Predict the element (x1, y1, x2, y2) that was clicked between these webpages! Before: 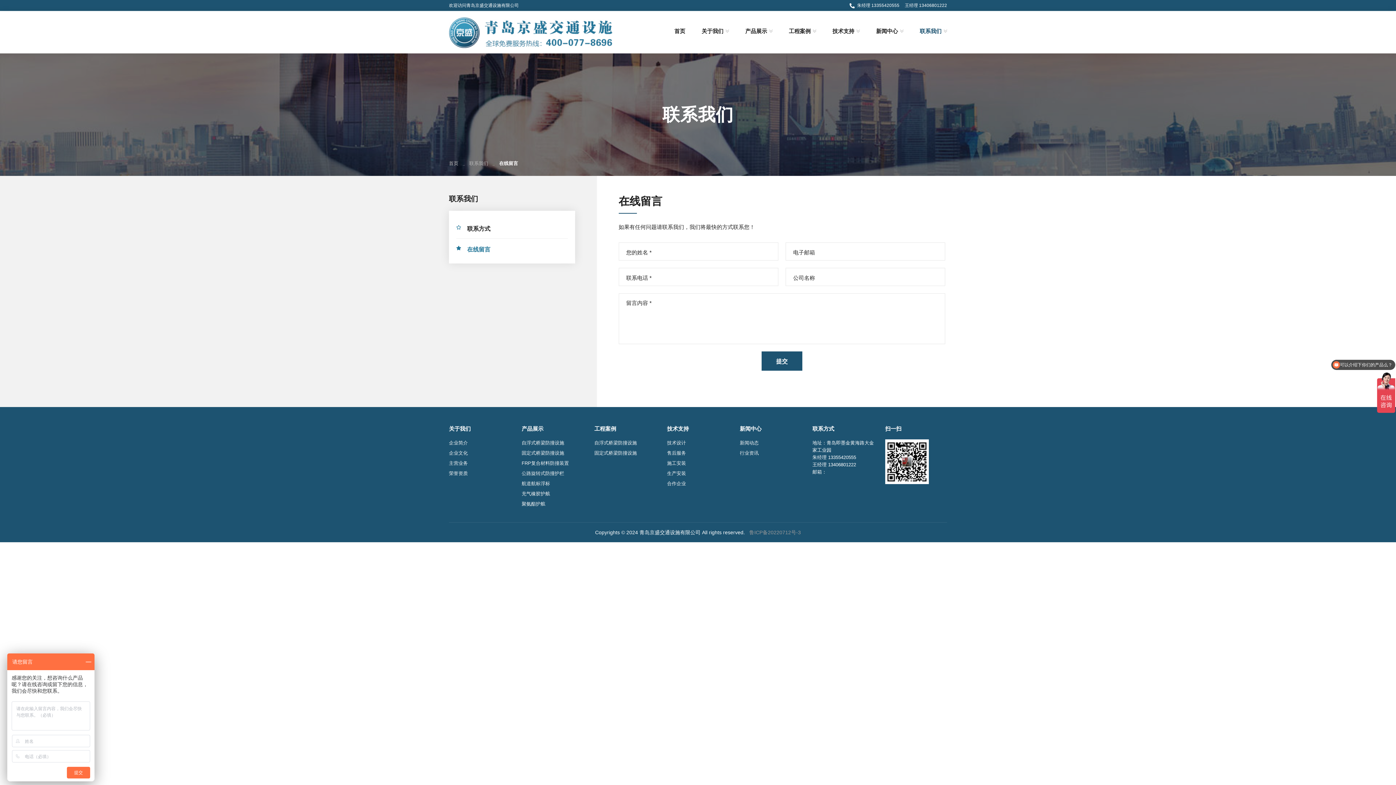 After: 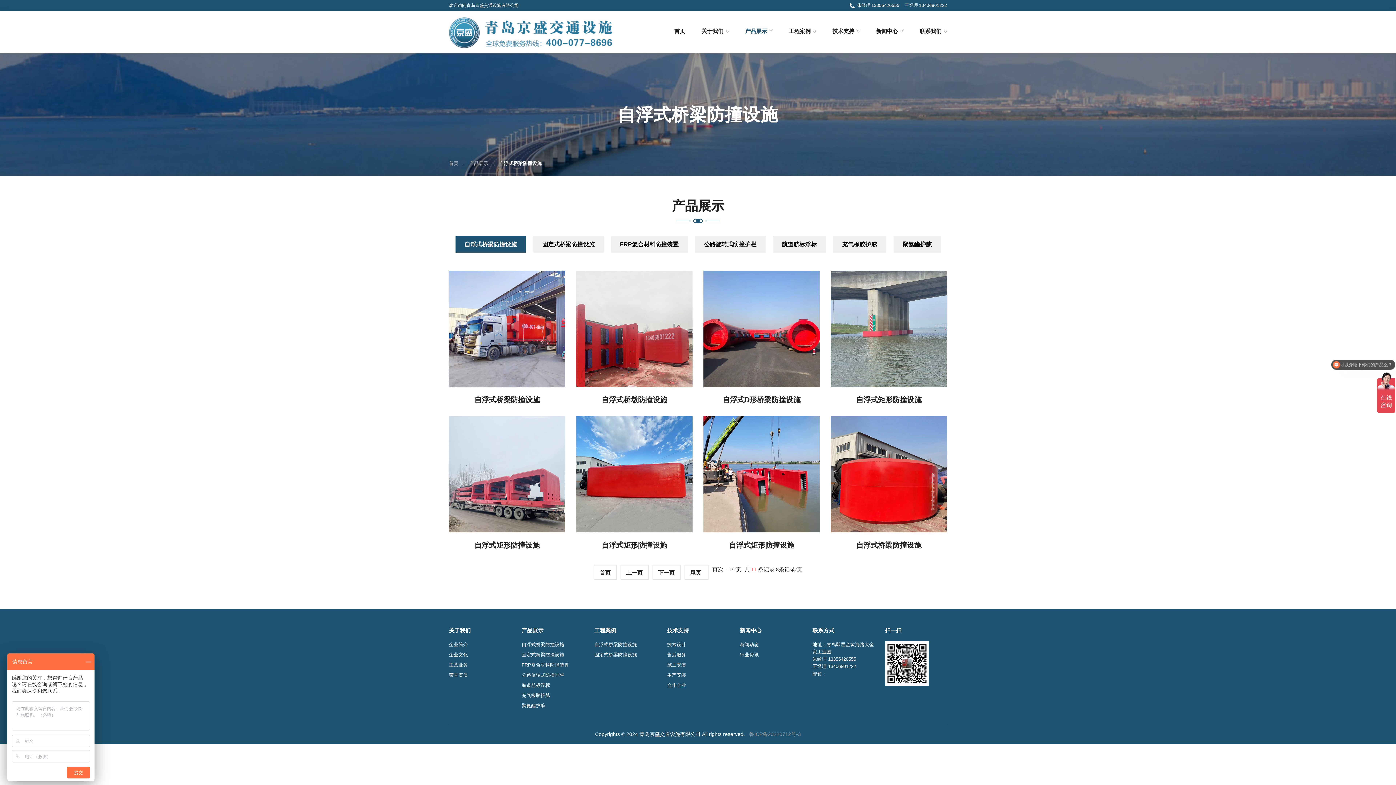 Action: bbox: (745, 14, 772, 48) label: 产品展示